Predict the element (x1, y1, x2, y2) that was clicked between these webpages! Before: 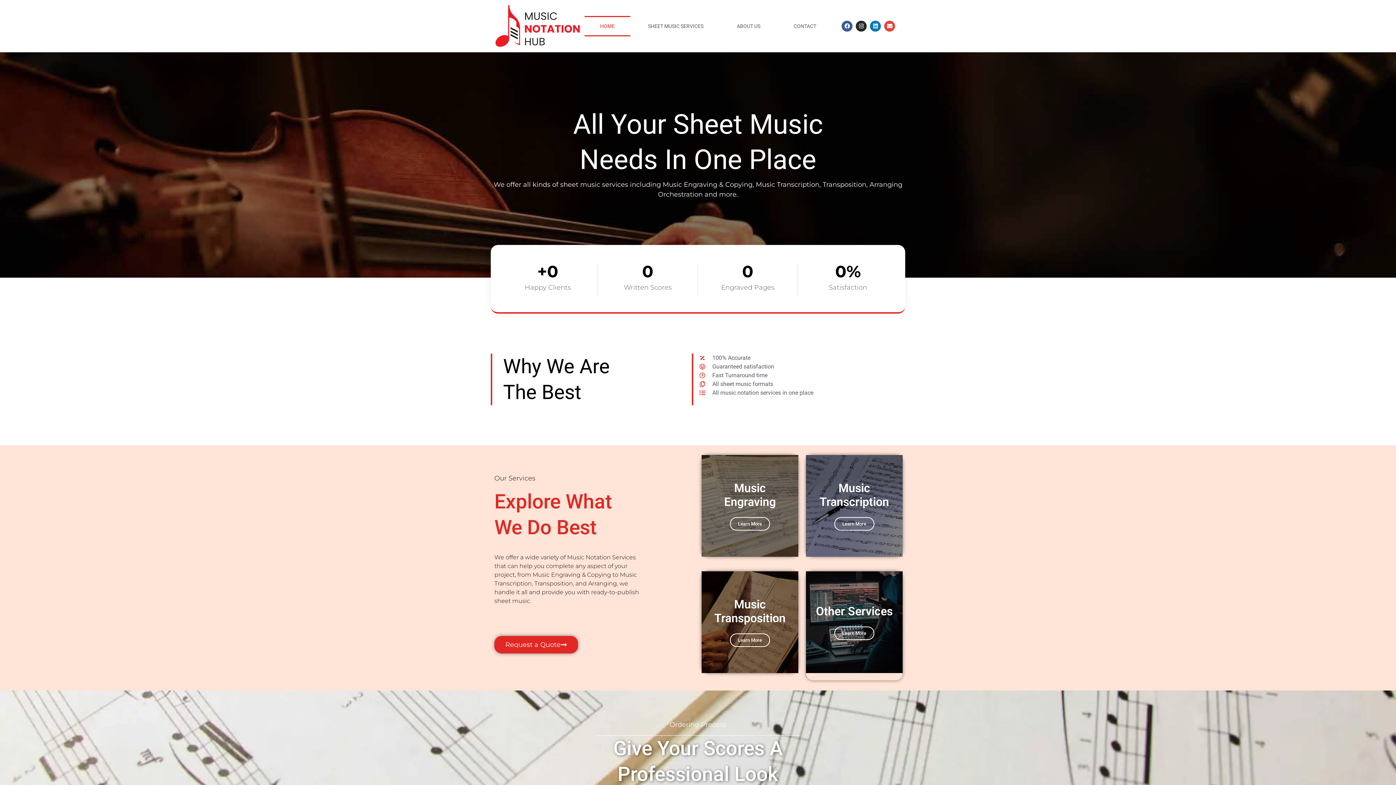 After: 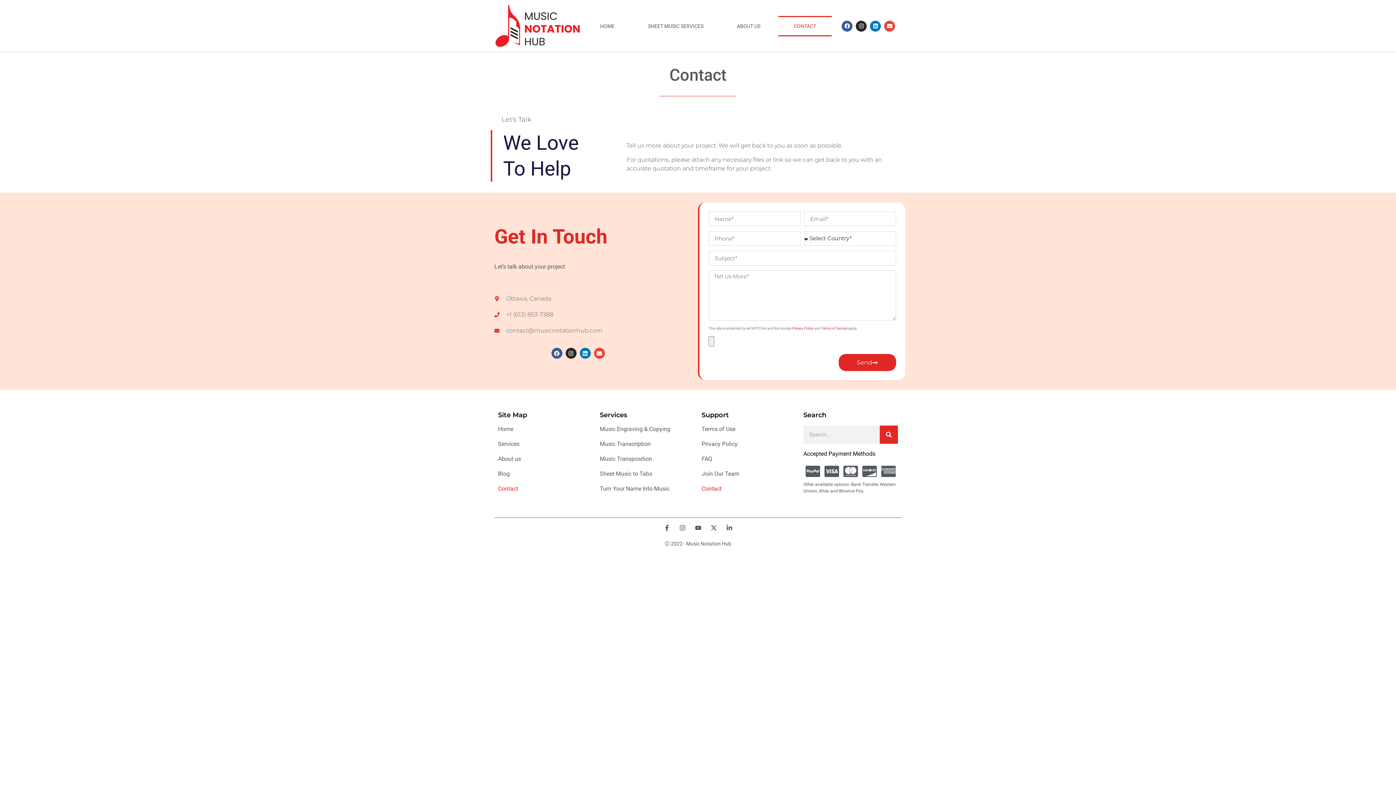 Action: label: CONTACT bbox: (778, 15, 832, 36)